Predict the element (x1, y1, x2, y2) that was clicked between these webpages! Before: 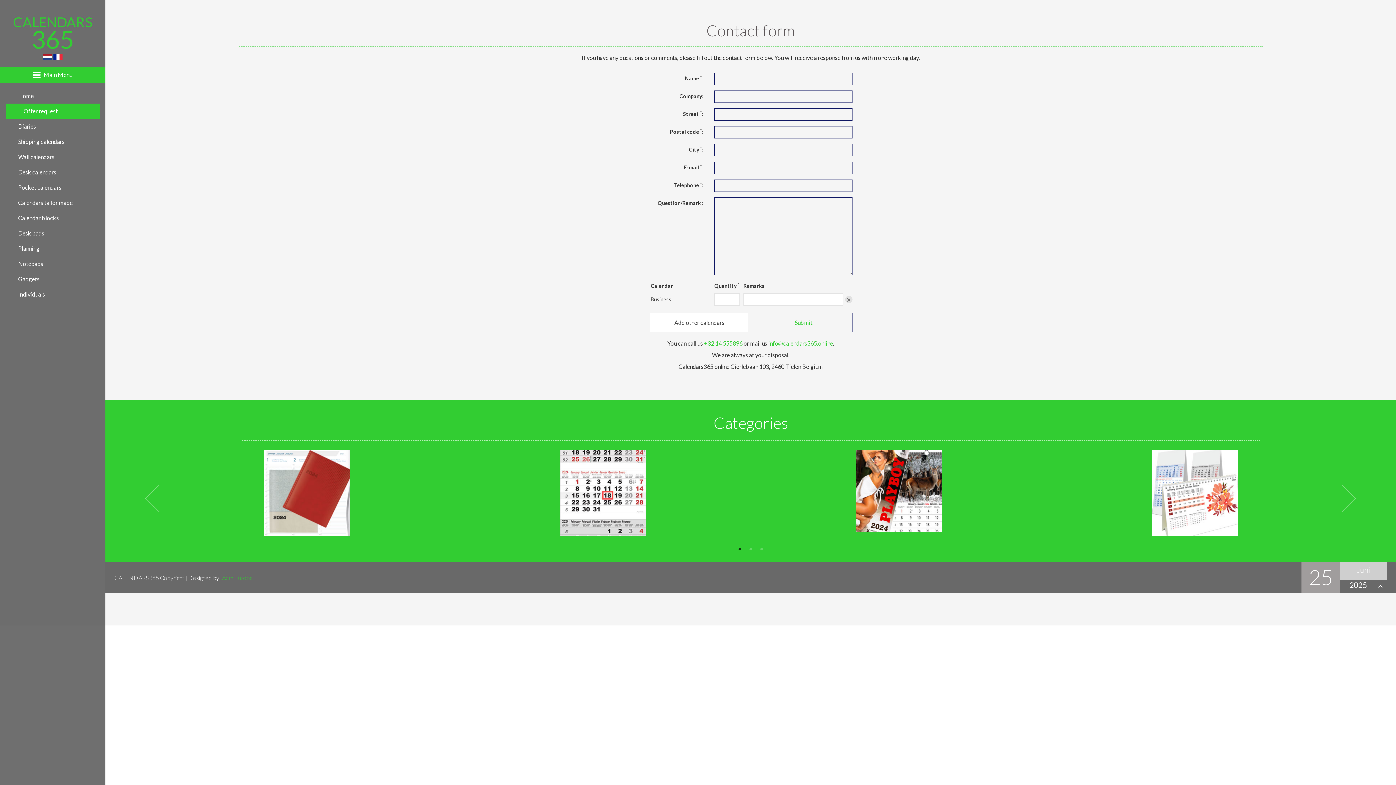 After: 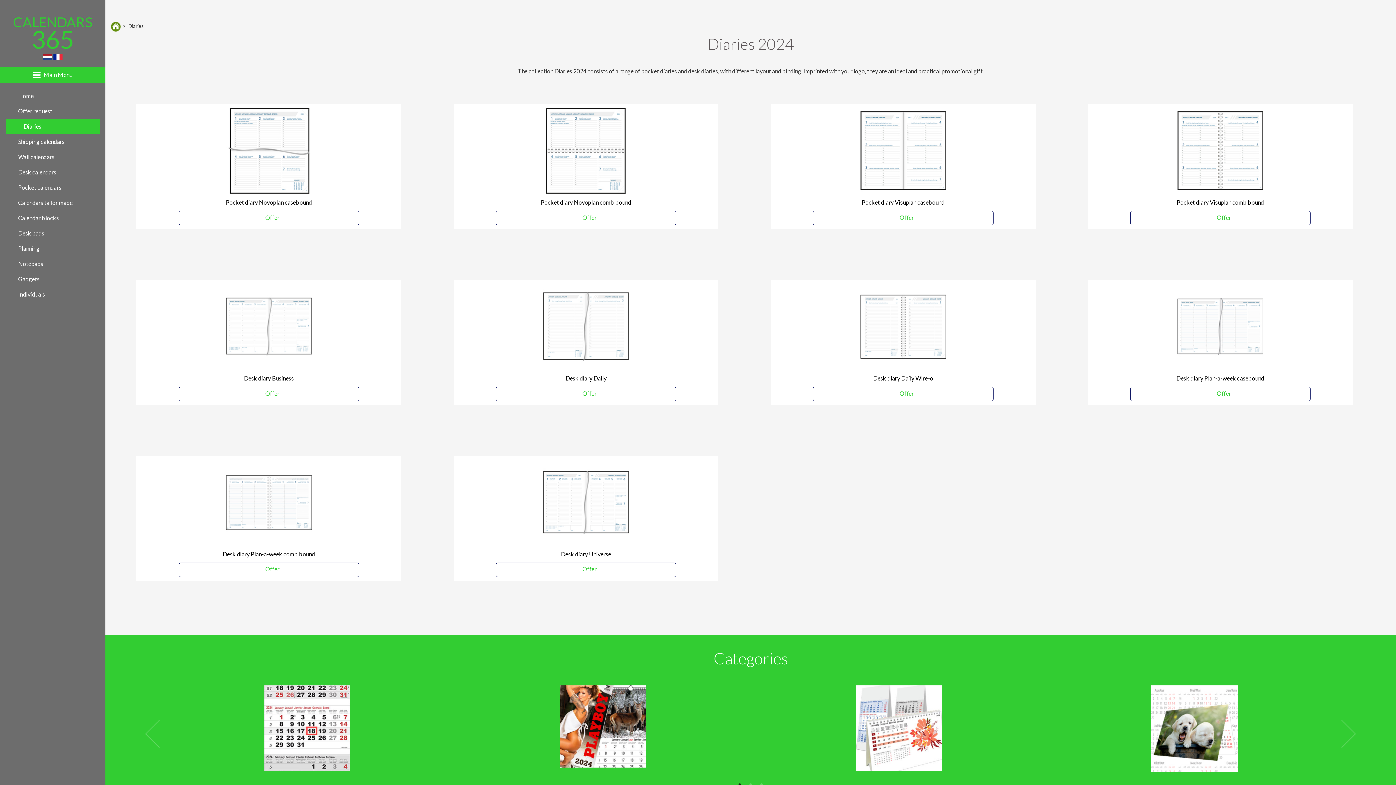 Action: bbox: (5, 123, 99, 129) label: Diaries